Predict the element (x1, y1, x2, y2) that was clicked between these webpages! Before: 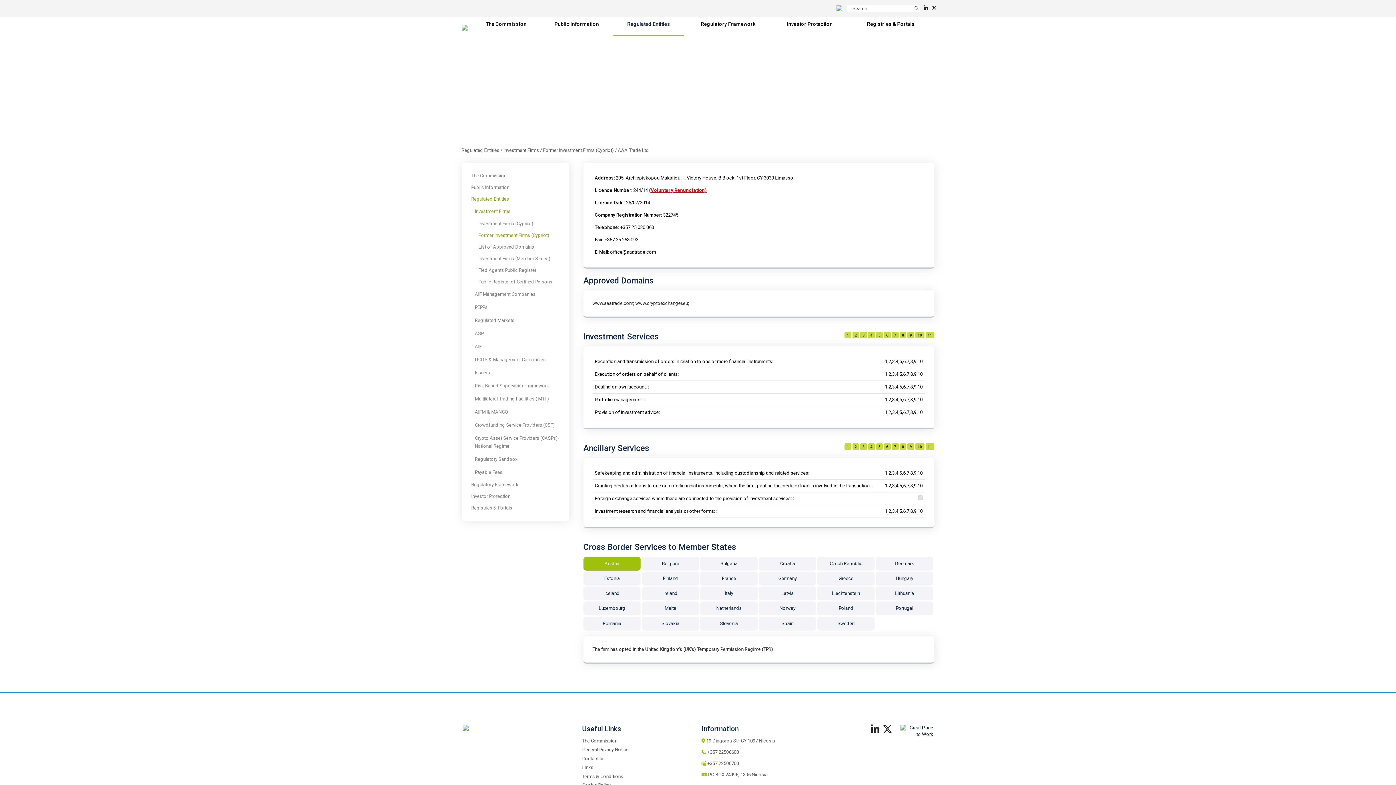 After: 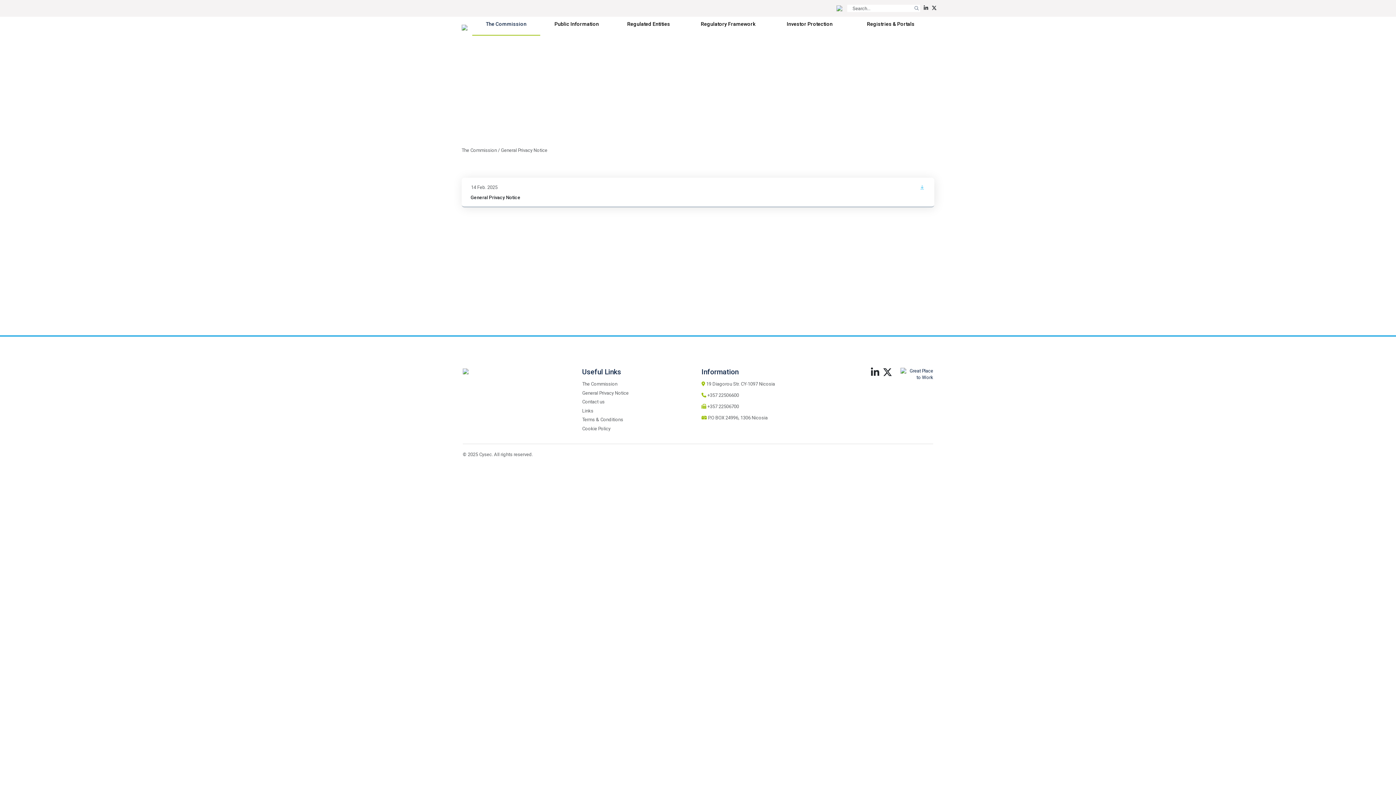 Action: bbox: (582, 747, 628, 752) label: General Privacy Notice